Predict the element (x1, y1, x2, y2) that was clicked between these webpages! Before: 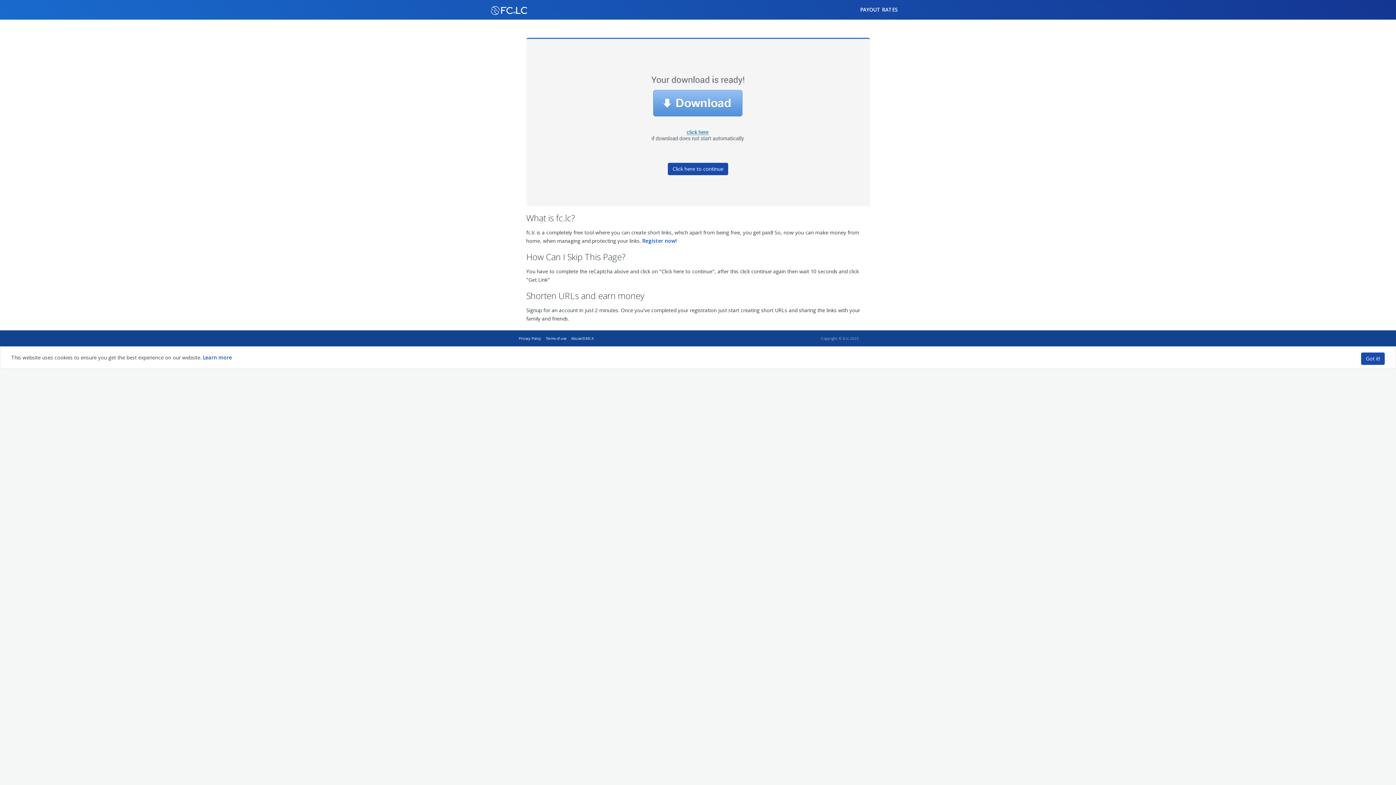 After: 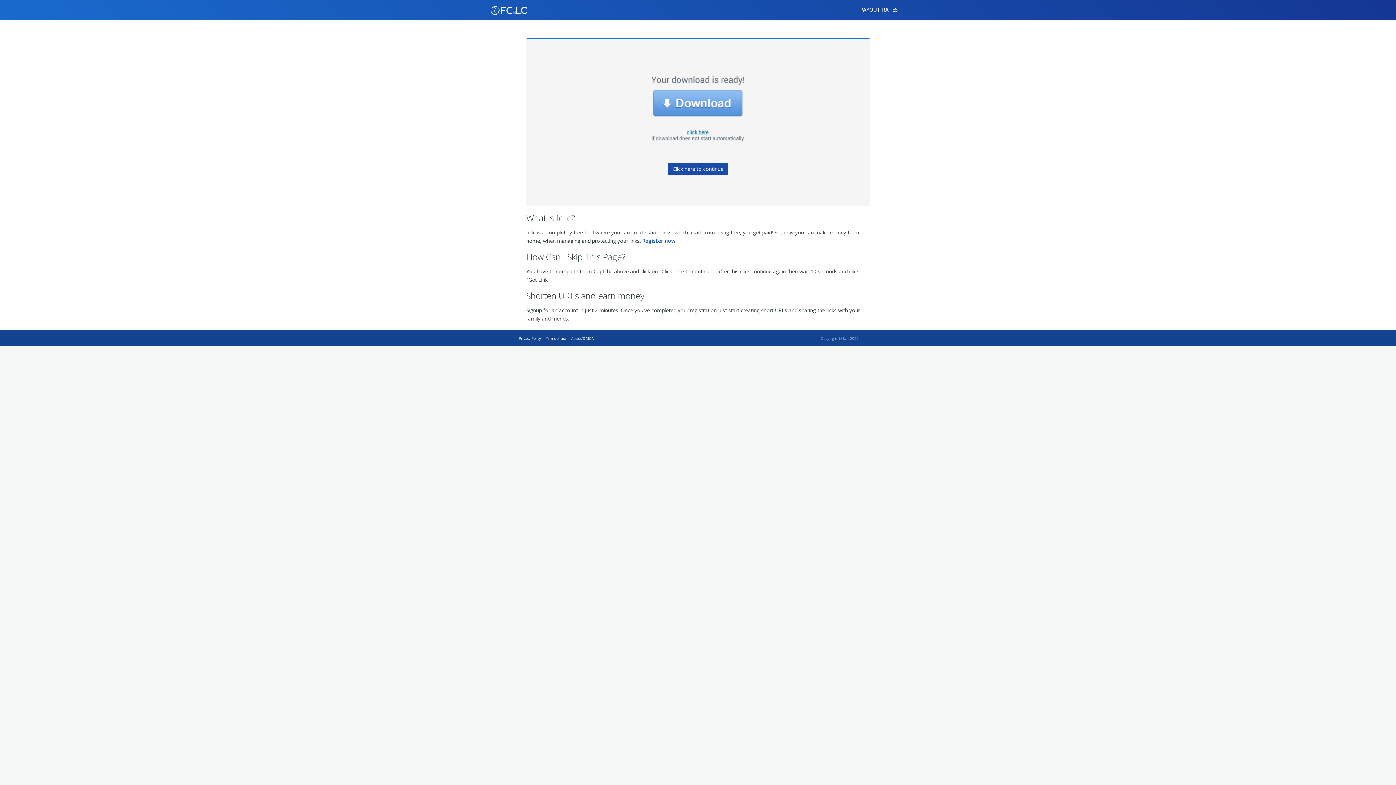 Action: label: Got it! bbox: (1361, 352, 1385, 365)